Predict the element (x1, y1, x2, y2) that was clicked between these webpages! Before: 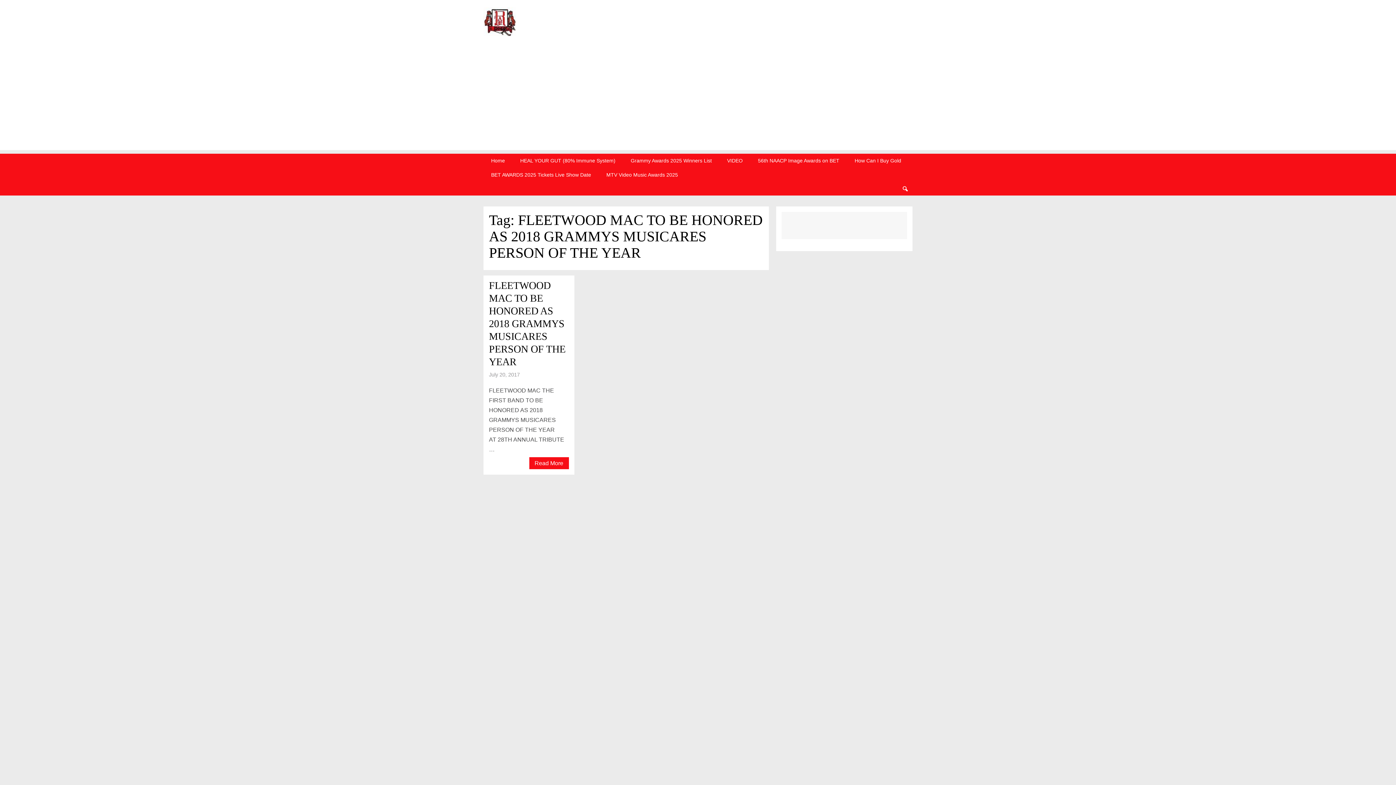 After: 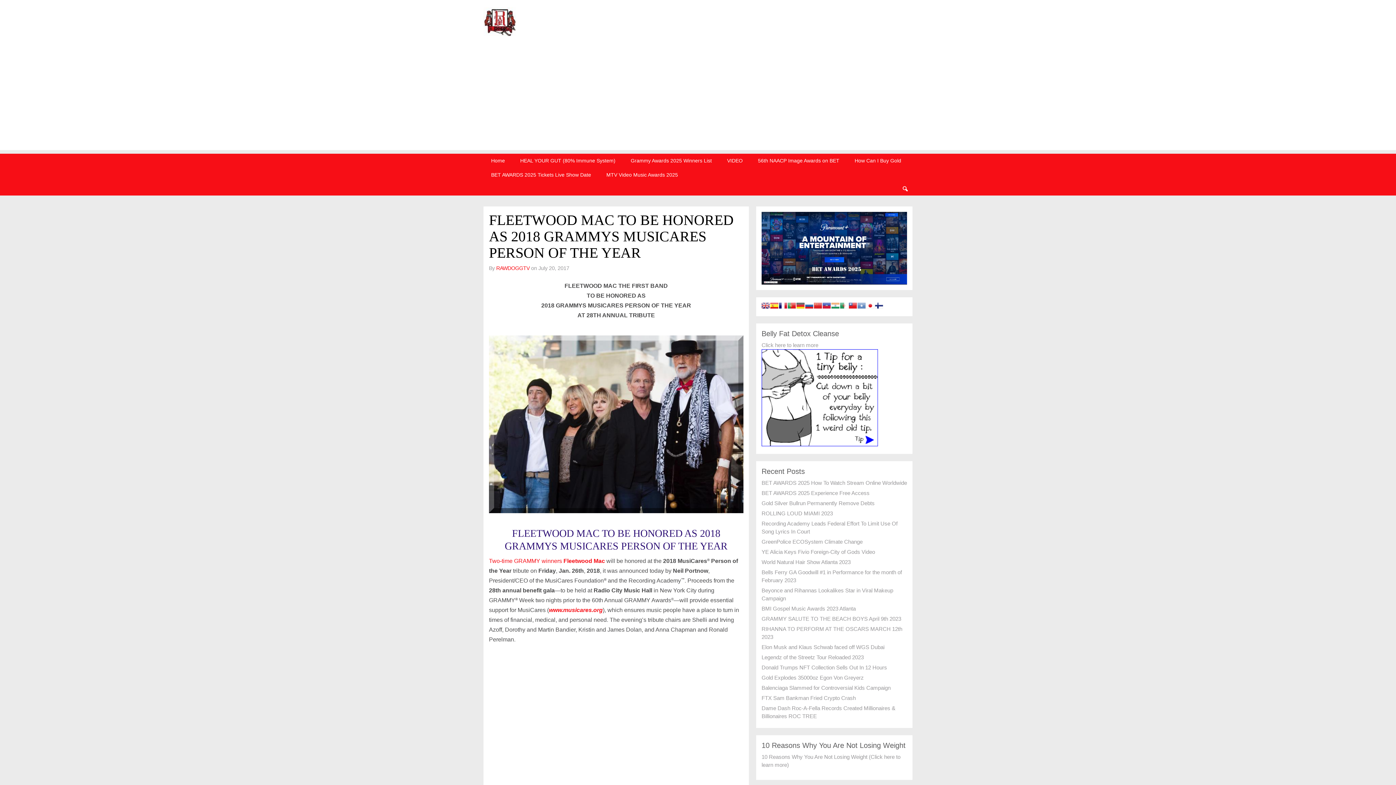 Action: bbox: (529, 457, 568, 469) label: Read More